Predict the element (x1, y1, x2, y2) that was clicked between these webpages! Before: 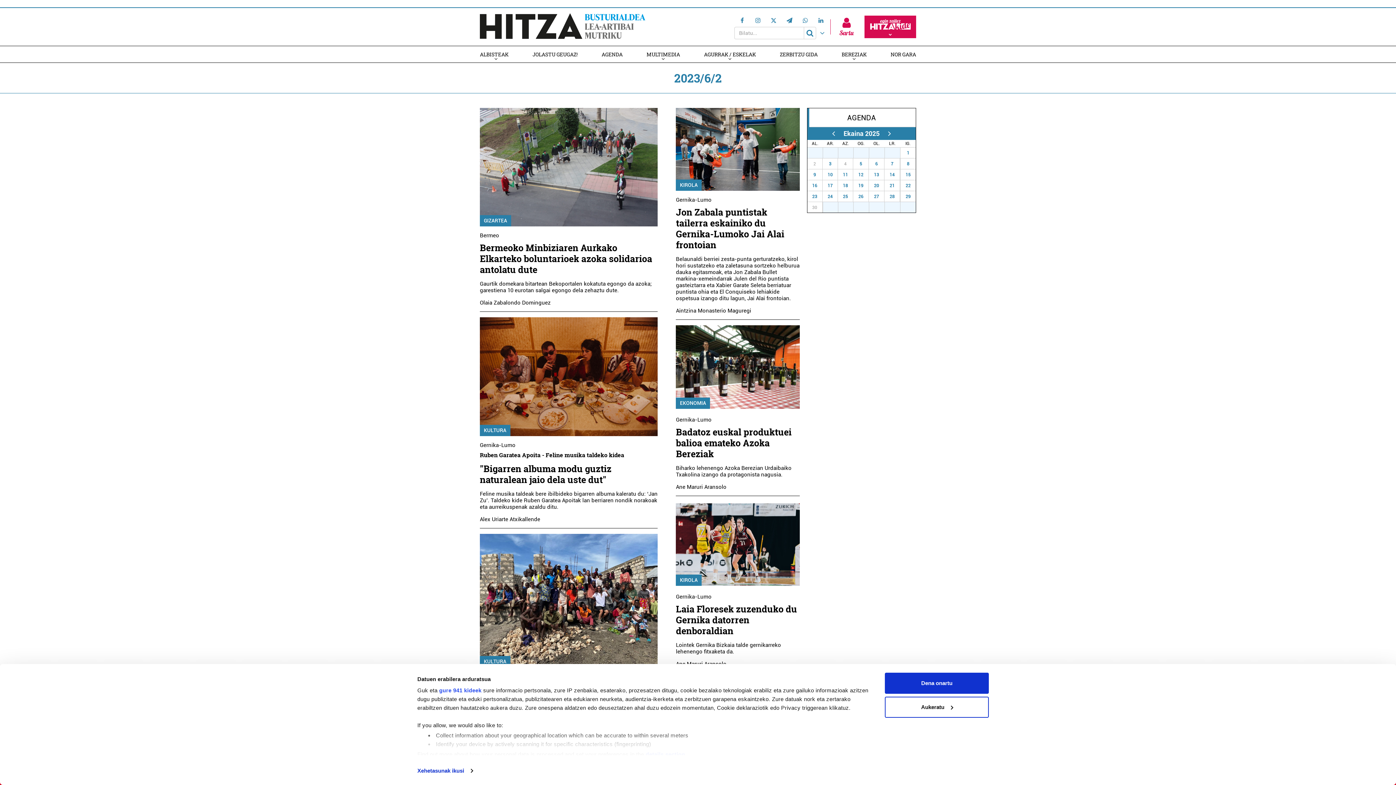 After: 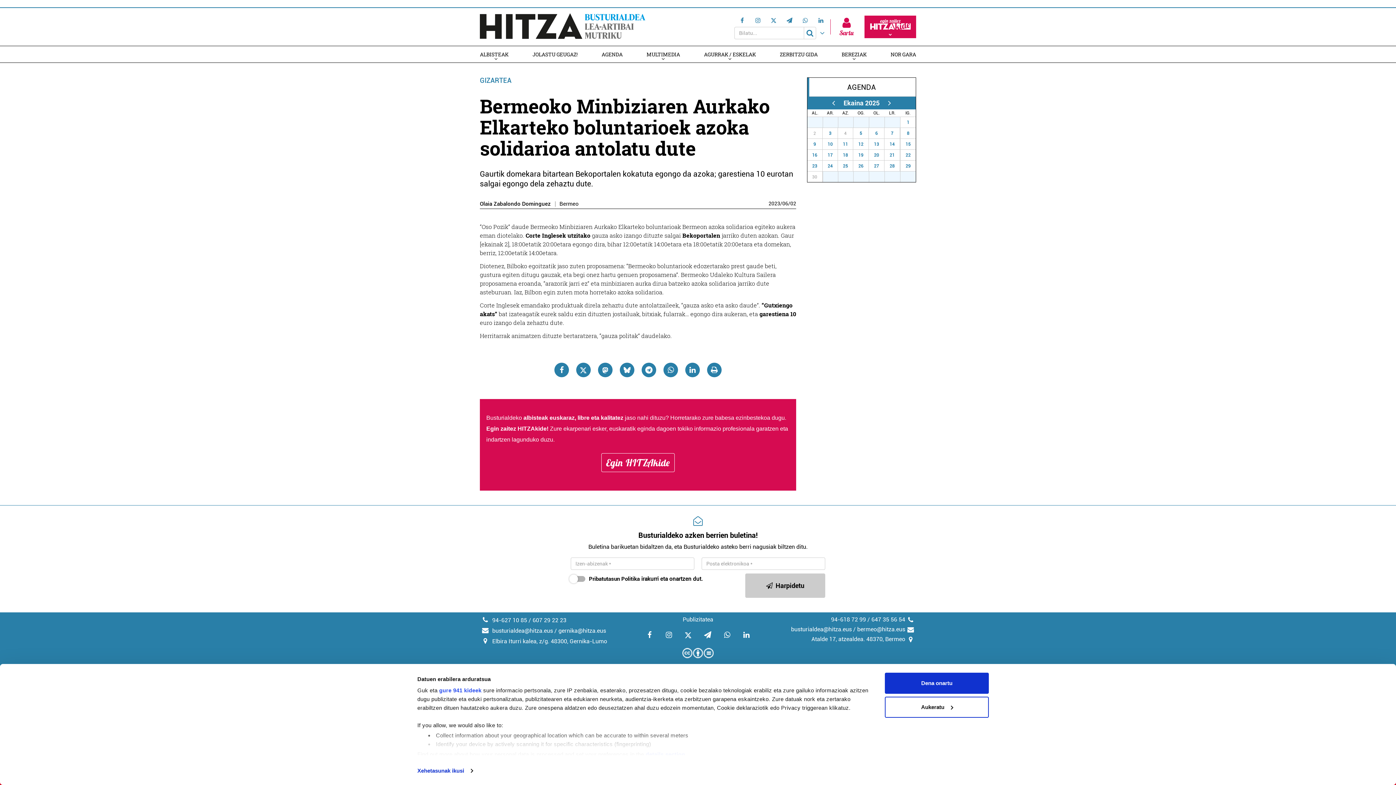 Action: bbox: (480, 163, 657, 170)